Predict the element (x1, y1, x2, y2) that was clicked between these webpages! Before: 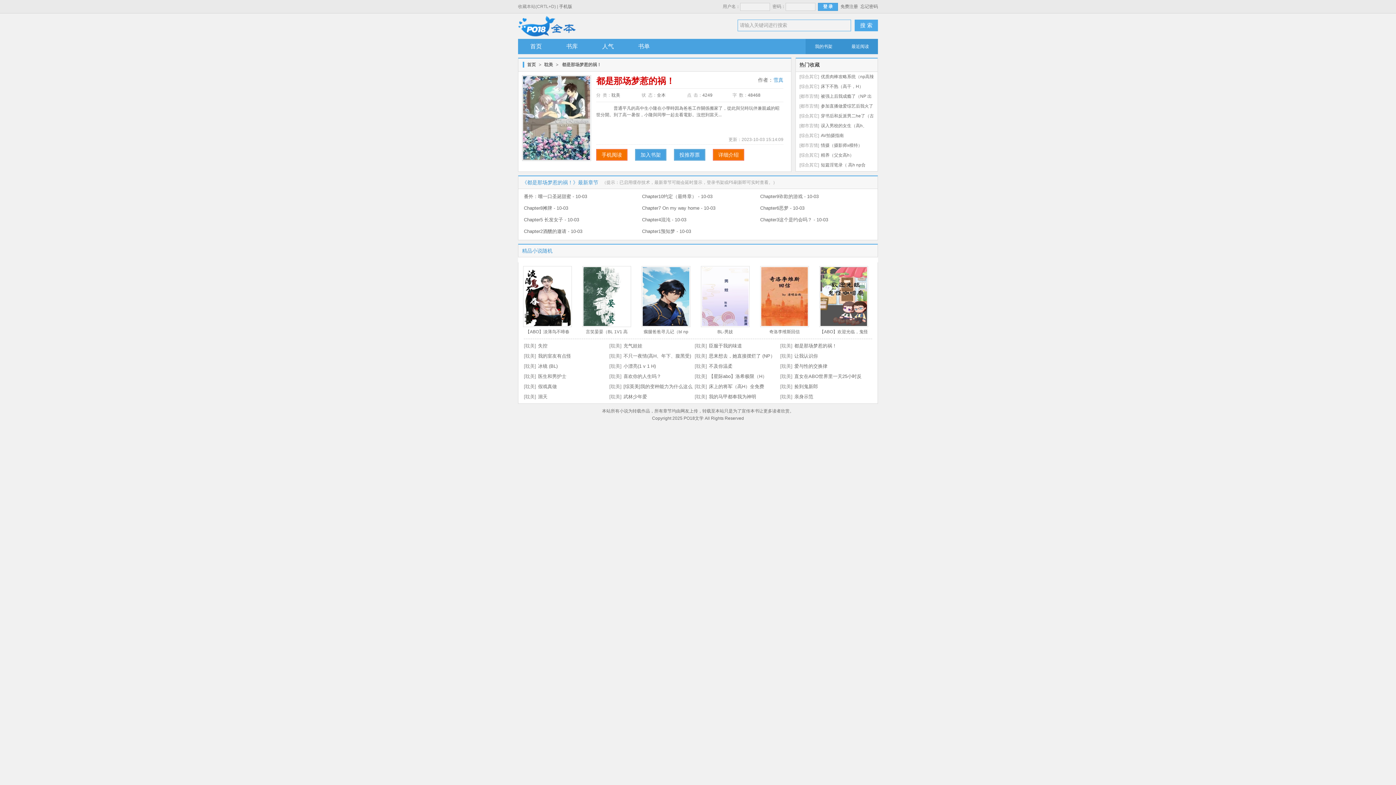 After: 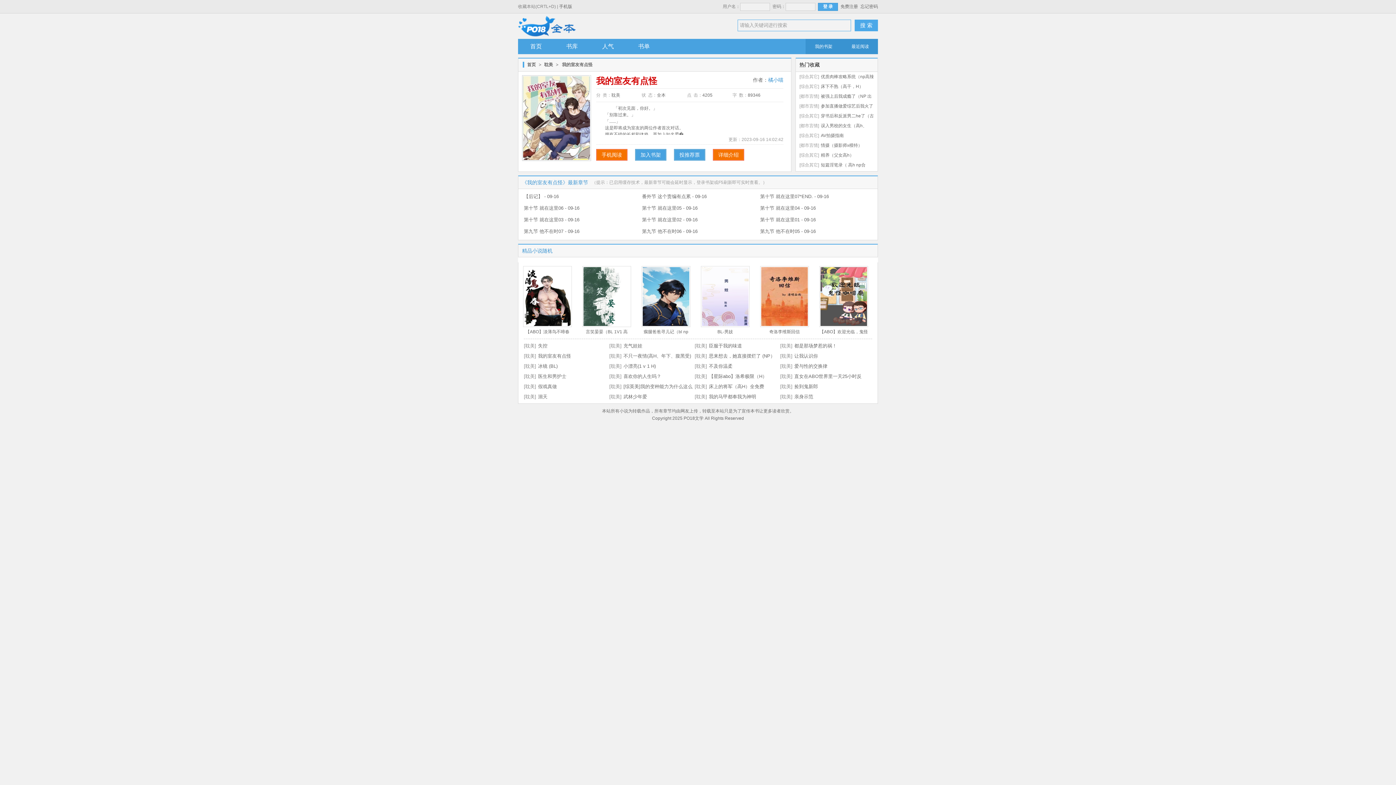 Action: bbox: (538, 353, 571, 358) label: 我的室友有点怪